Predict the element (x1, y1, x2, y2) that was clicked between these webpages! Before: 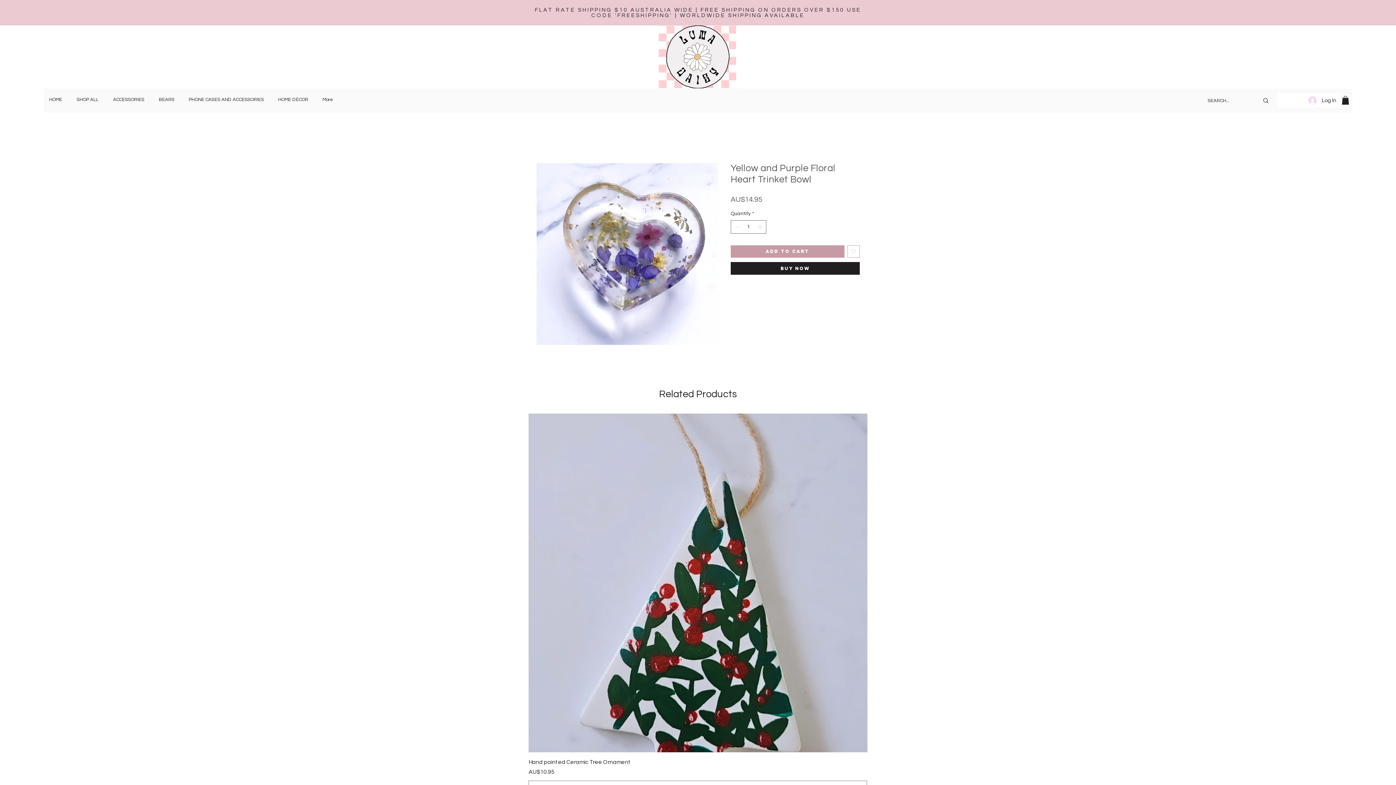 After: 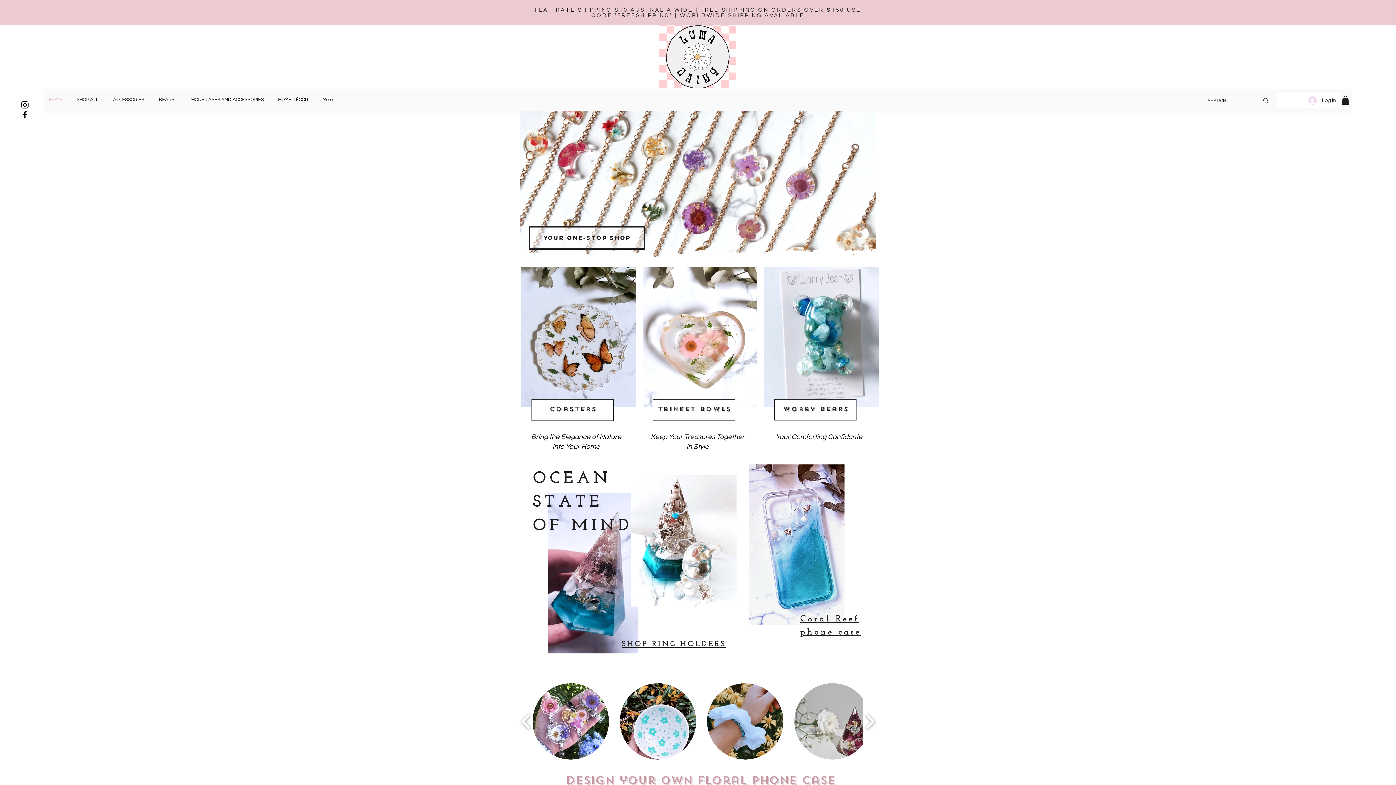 Action: bbox: (658, 25, 736, 88)